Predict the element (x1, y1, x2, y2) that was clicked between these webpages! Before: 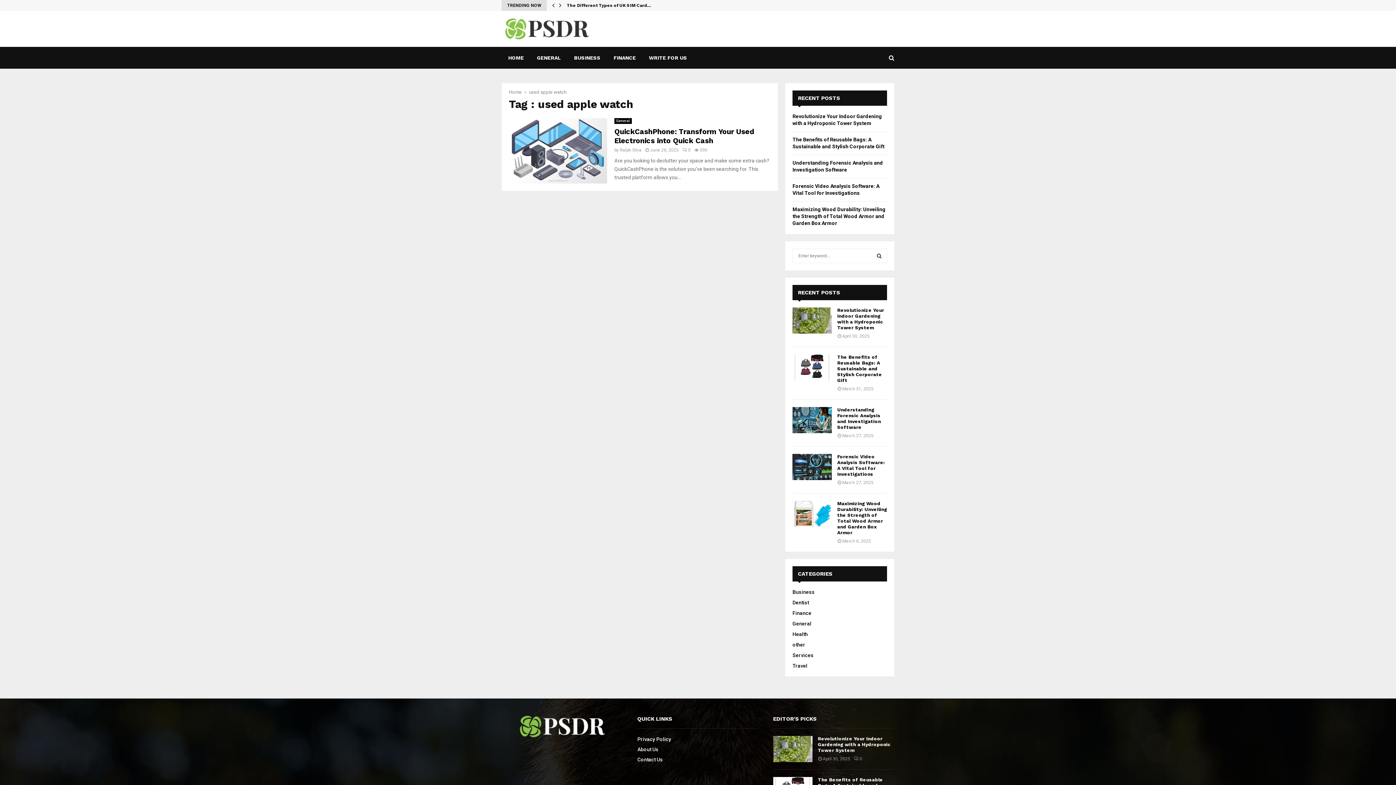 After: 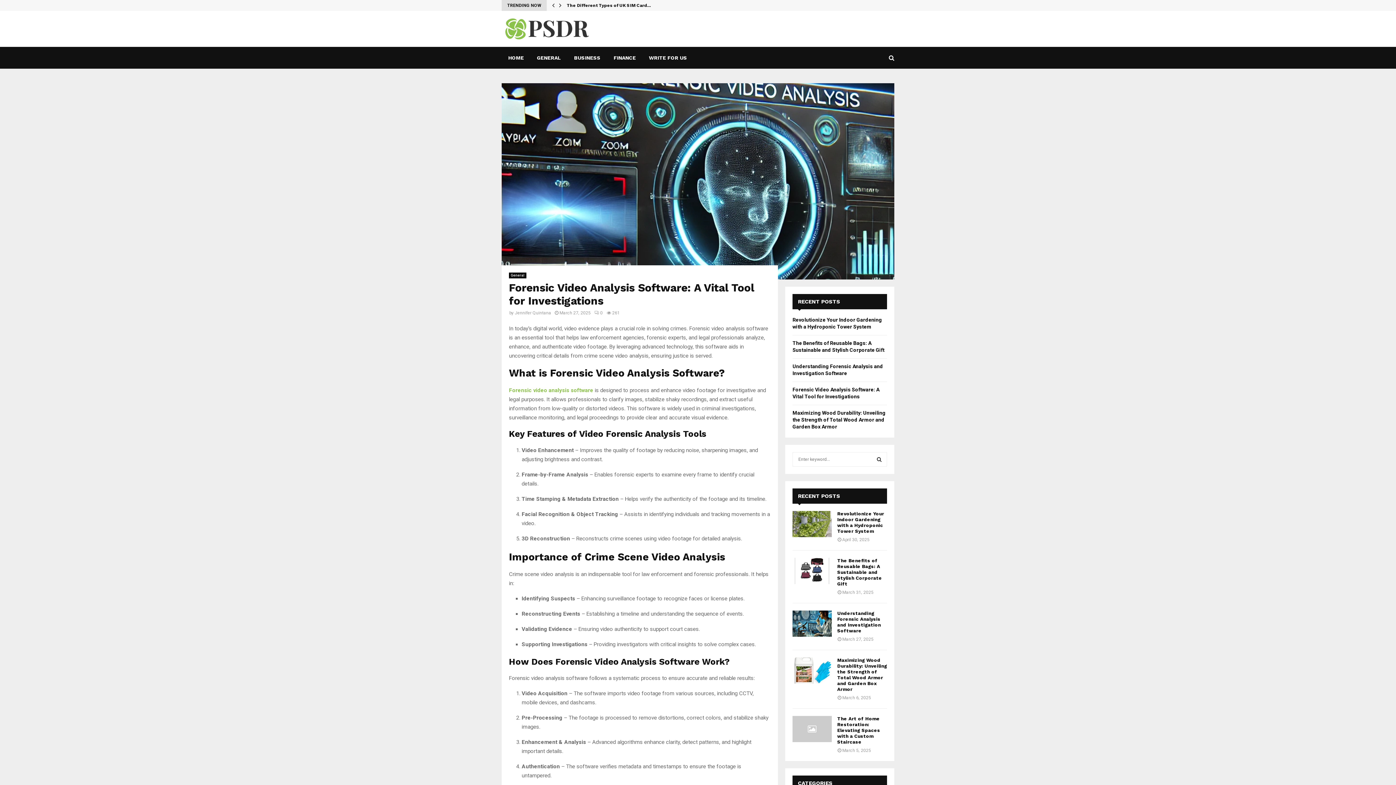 Action: bbox: (792, 454, 832, 480)